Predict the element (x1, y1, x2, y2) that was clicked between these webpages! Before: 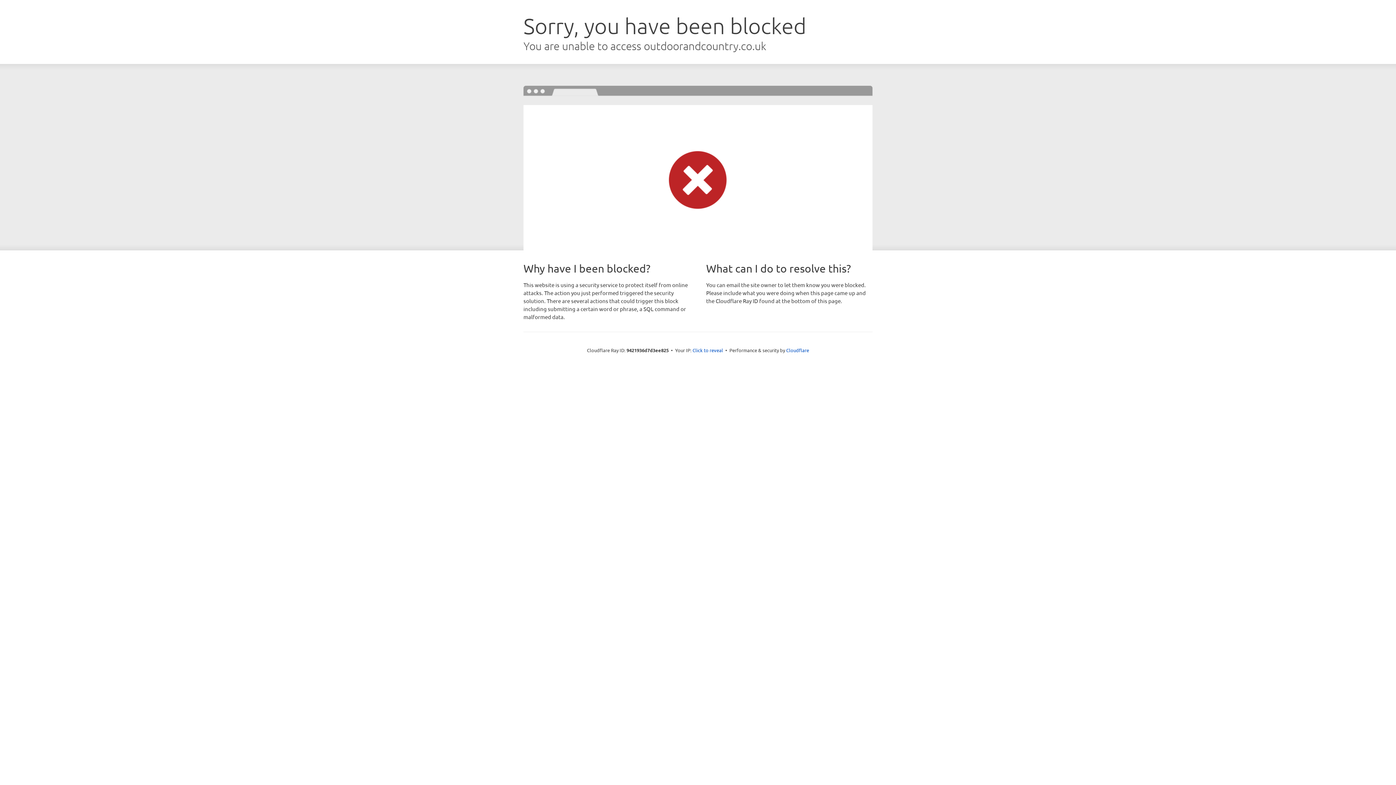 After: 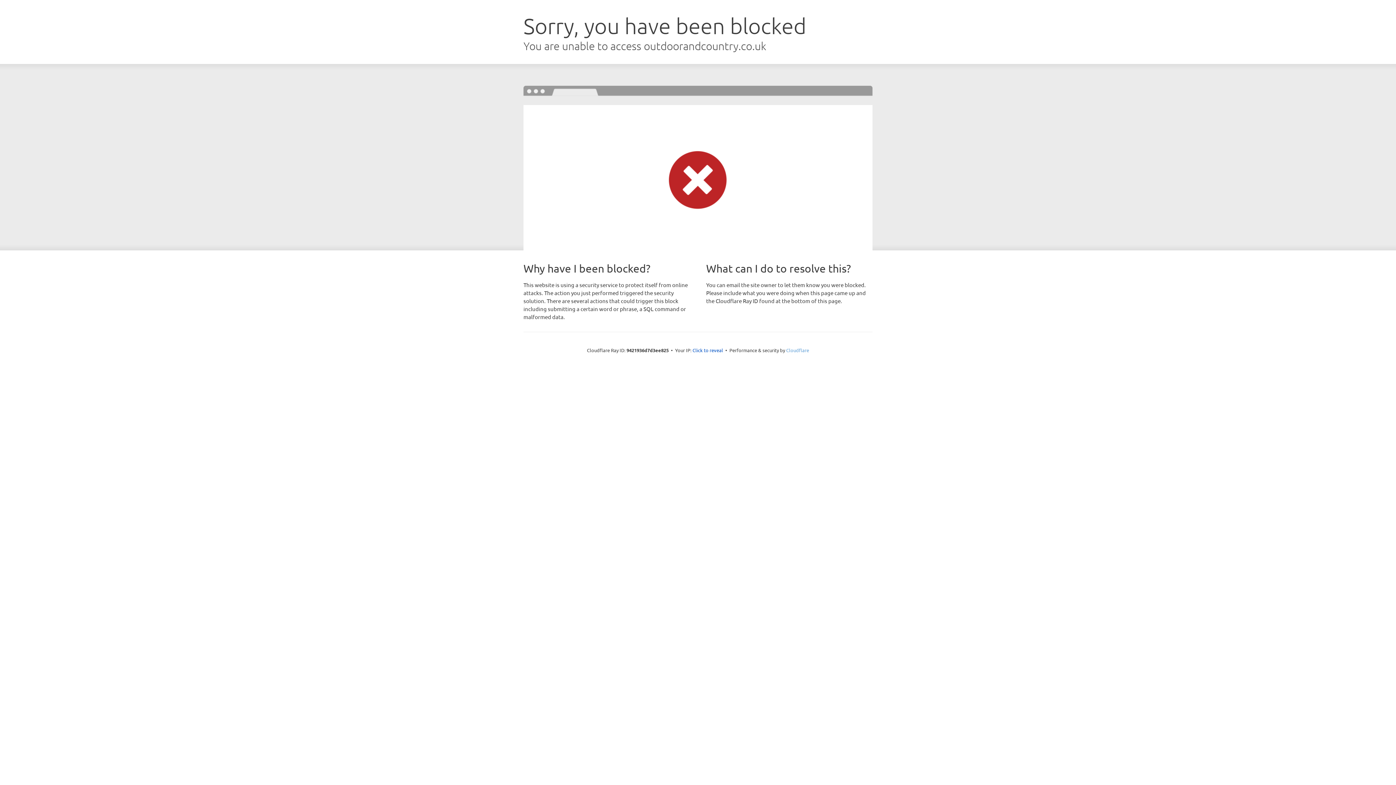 Action: bbox: (786, 347, 809, 353) label: Cloudflare